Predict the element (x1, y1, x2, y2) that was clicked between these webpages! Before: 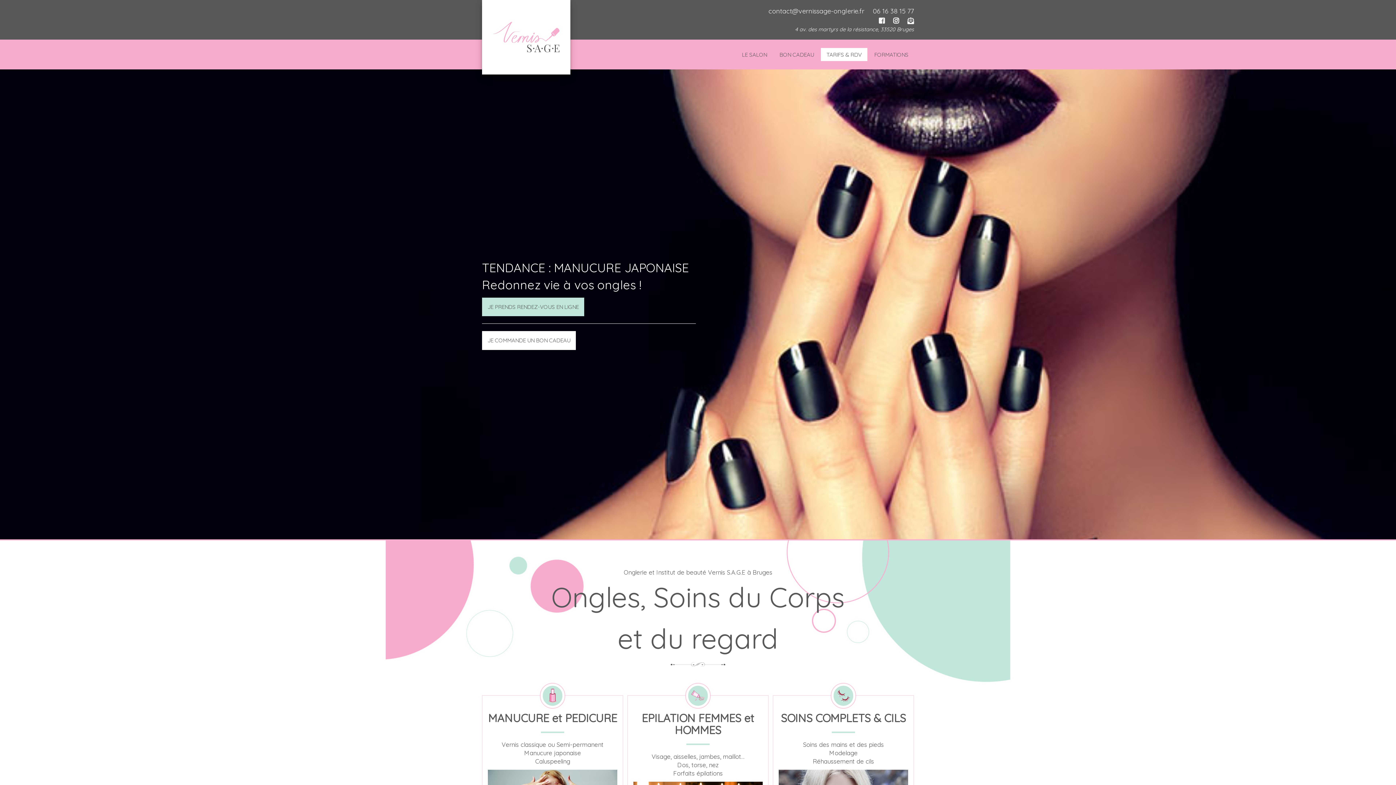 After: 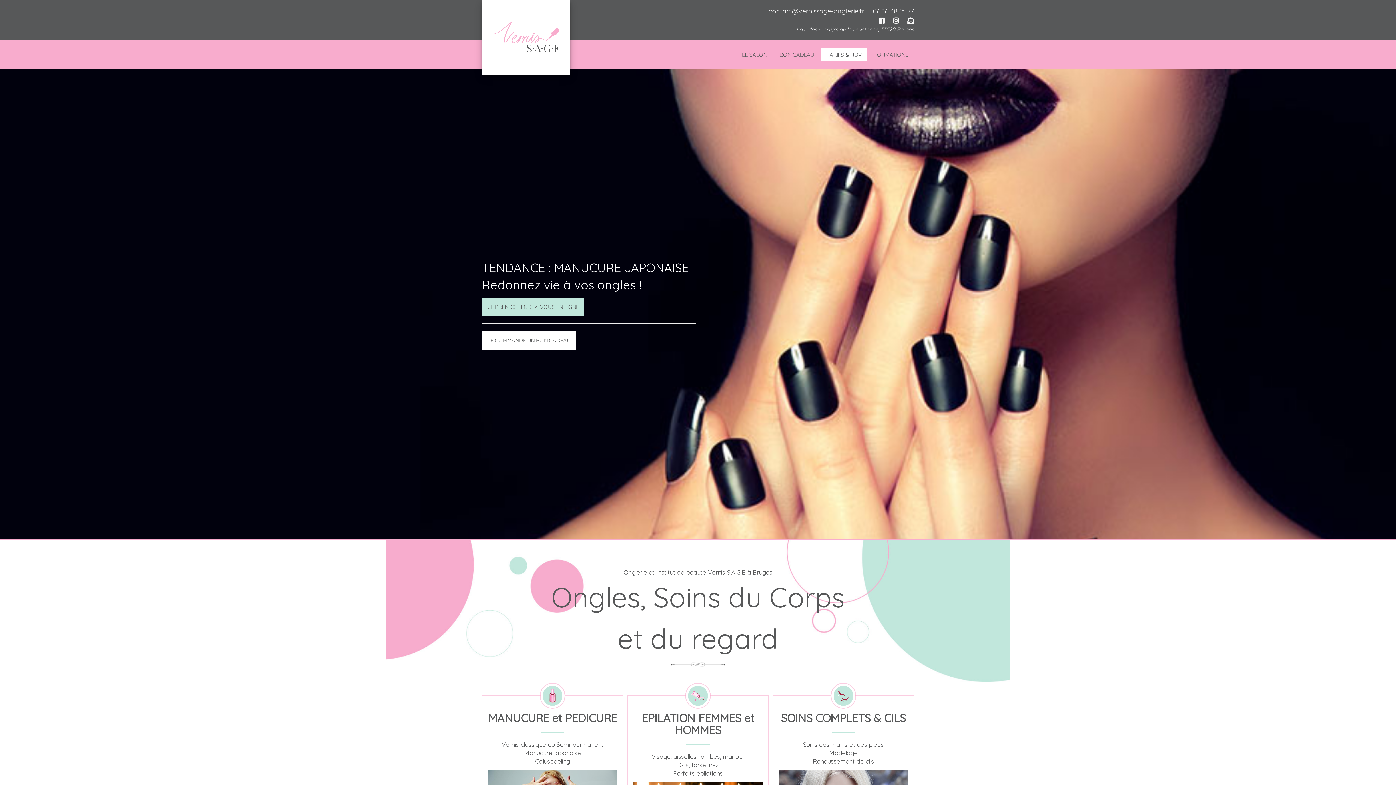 Action: label: 06 16 38 15 77 bbox: (866, 6, 914, 15)